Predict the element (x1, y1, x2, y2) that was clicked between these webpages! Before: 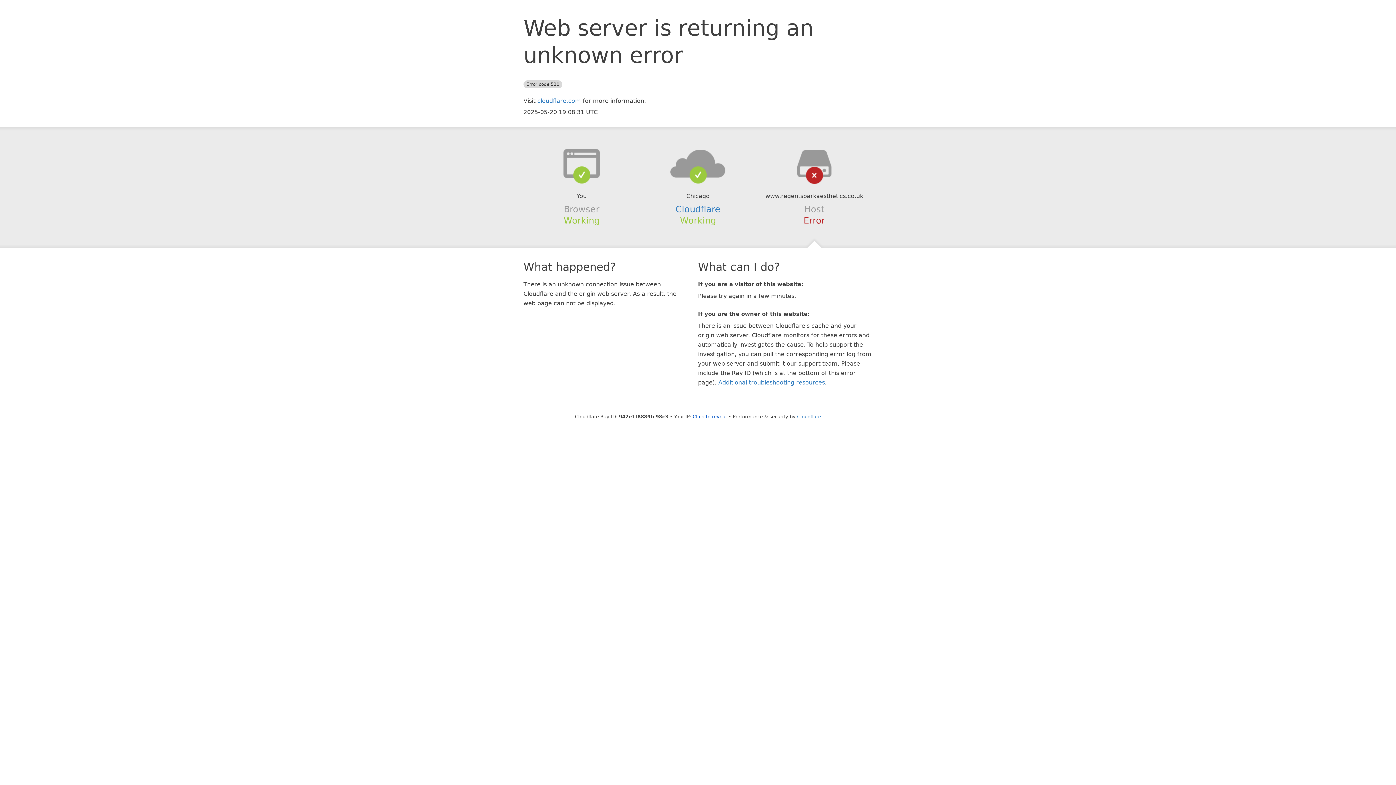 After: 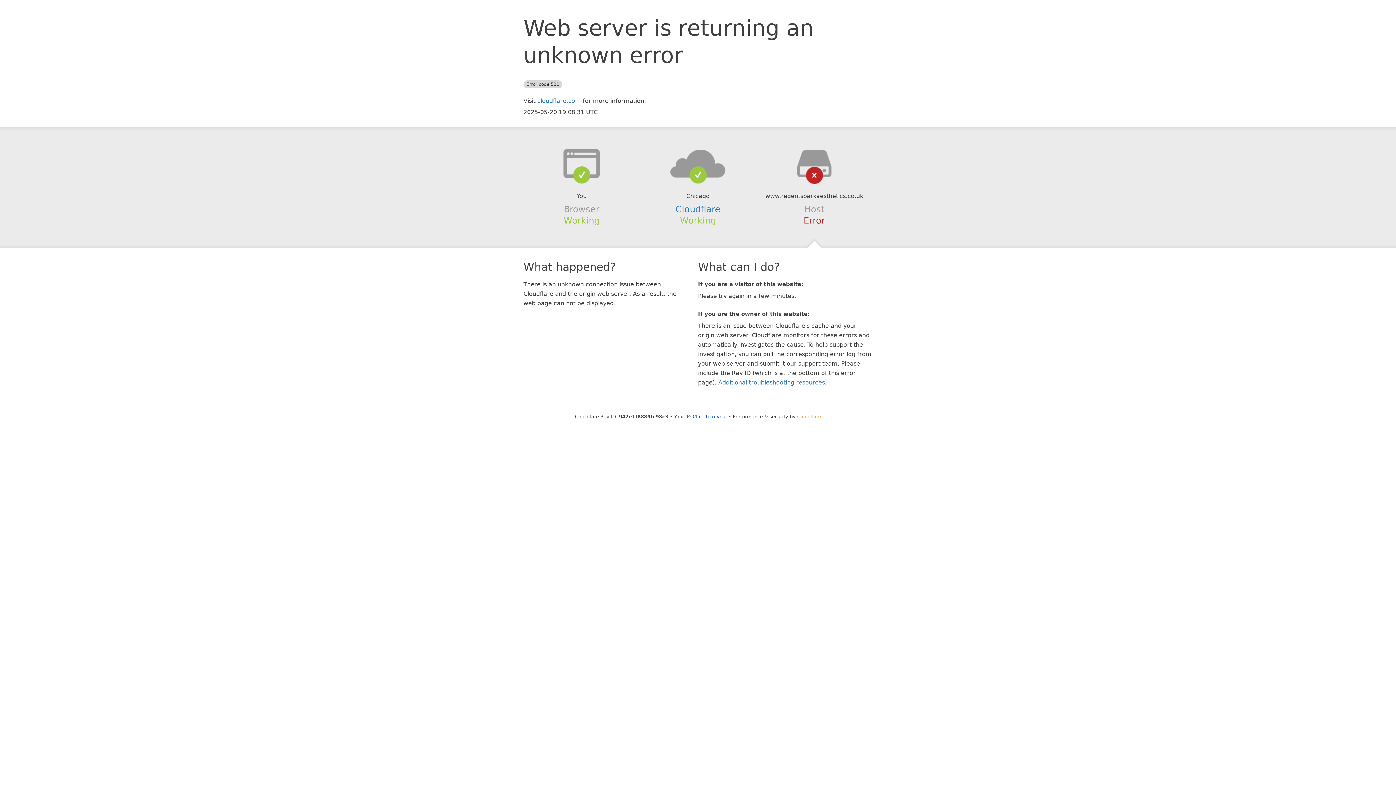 Action: bbox: (797, 414, 821, 419) label: Cloudflare